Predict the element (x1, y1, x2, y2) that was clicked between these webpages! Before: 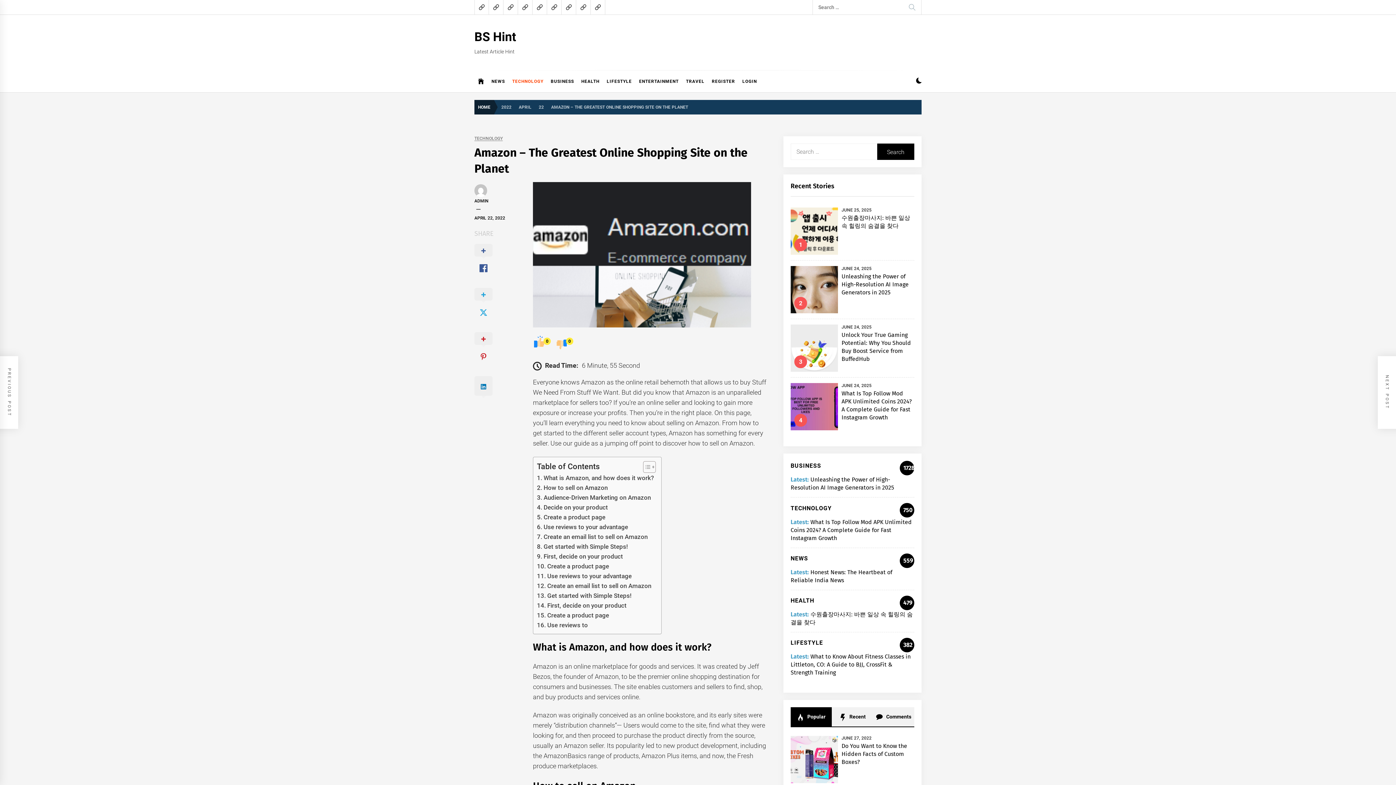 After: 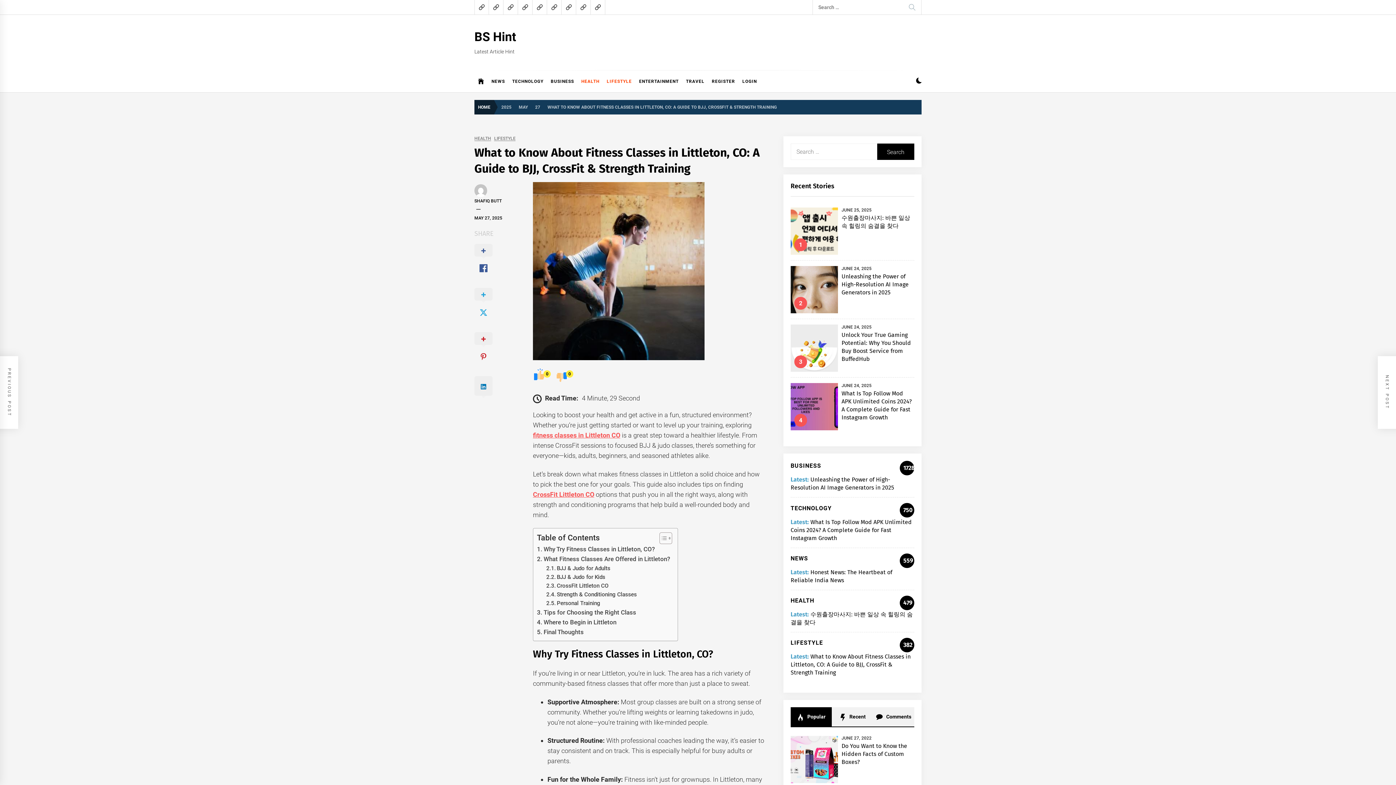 Action: bbox: (790, 653, 910, 676) label: What to Know About Fitness Classes in Littleton, CO: A Guide to BJJ, CrossFit & Strength Training